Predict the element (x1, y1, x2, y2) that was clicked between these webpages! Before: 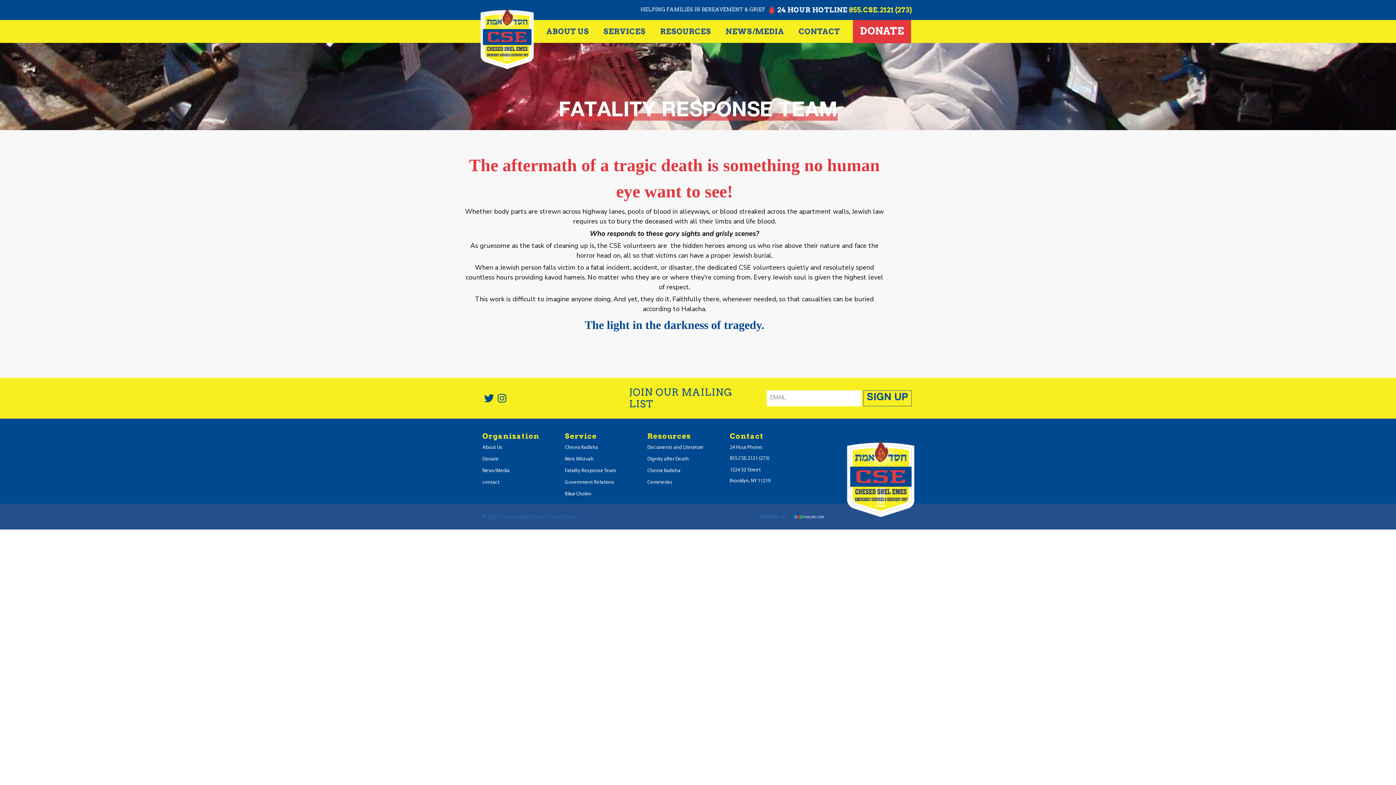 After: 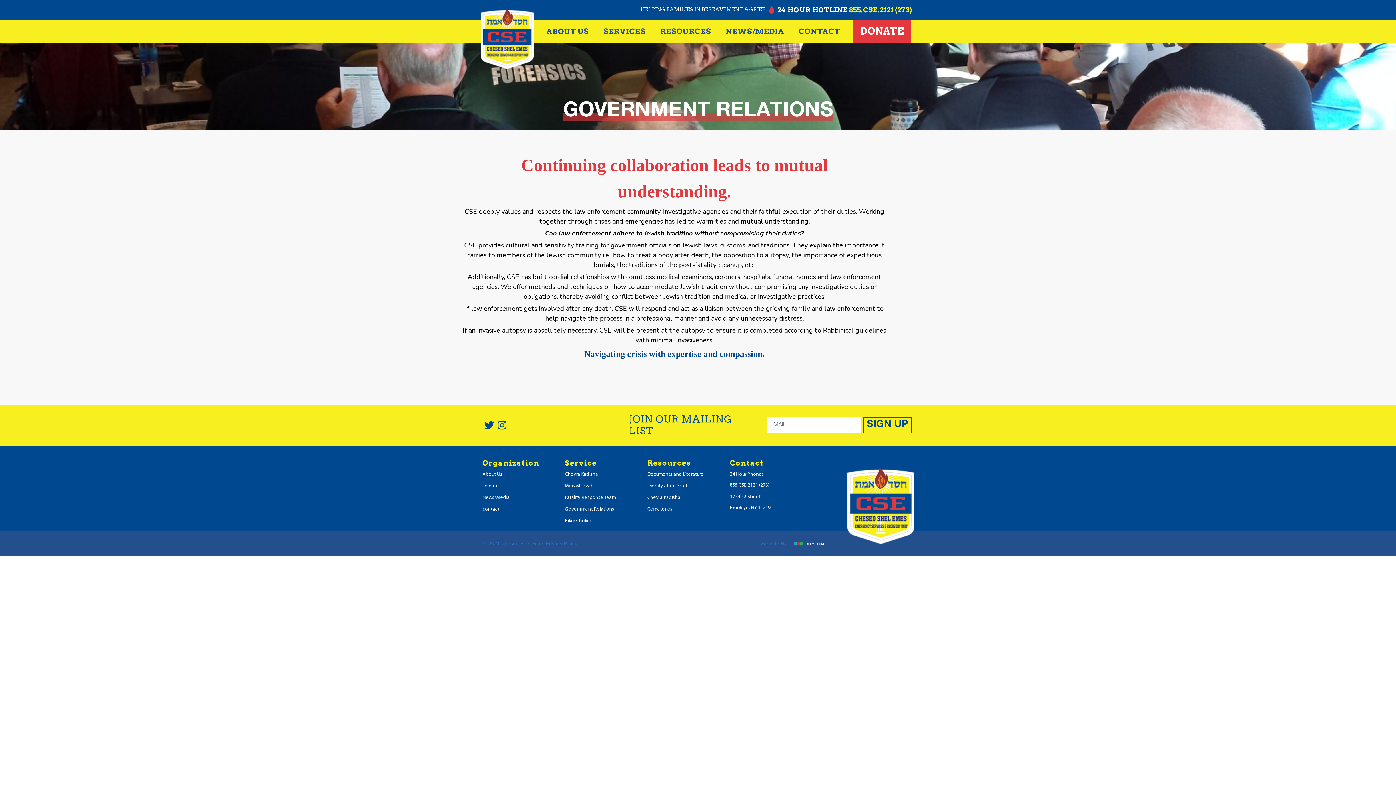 Action: label: Government Relations bbox: (565, 480, 614, 485)